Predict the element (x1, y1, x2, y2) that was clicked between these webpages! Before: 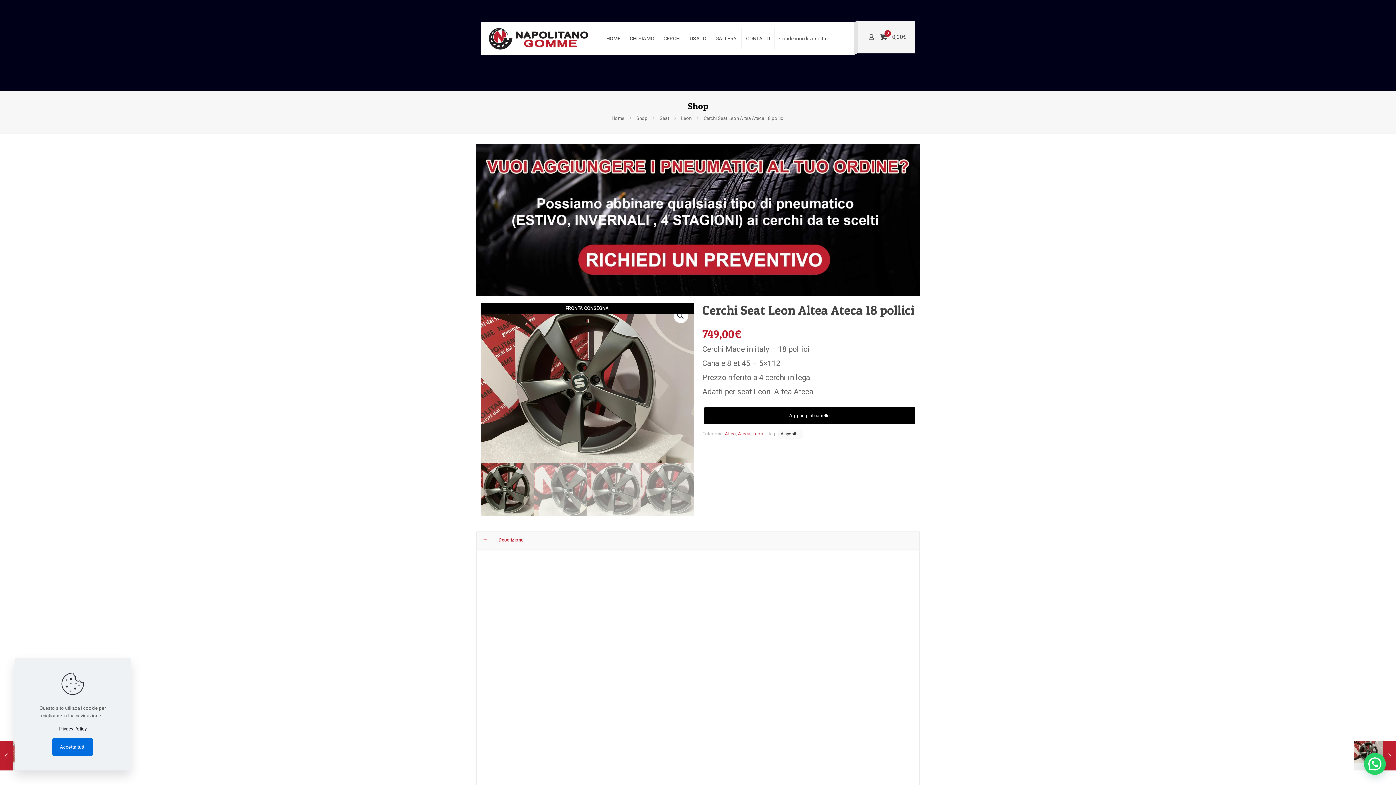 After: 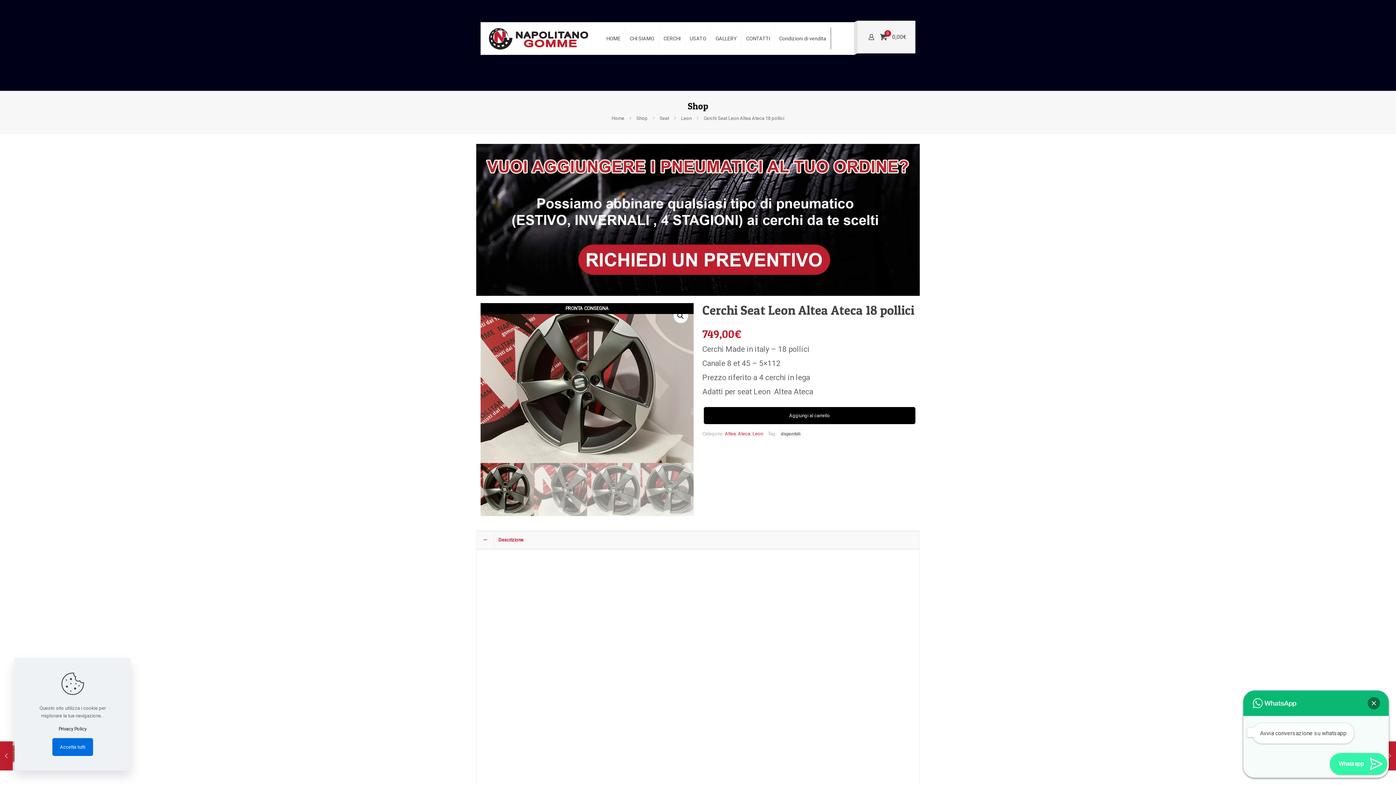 Action: bbox: (1364, 753, 1386, 775)